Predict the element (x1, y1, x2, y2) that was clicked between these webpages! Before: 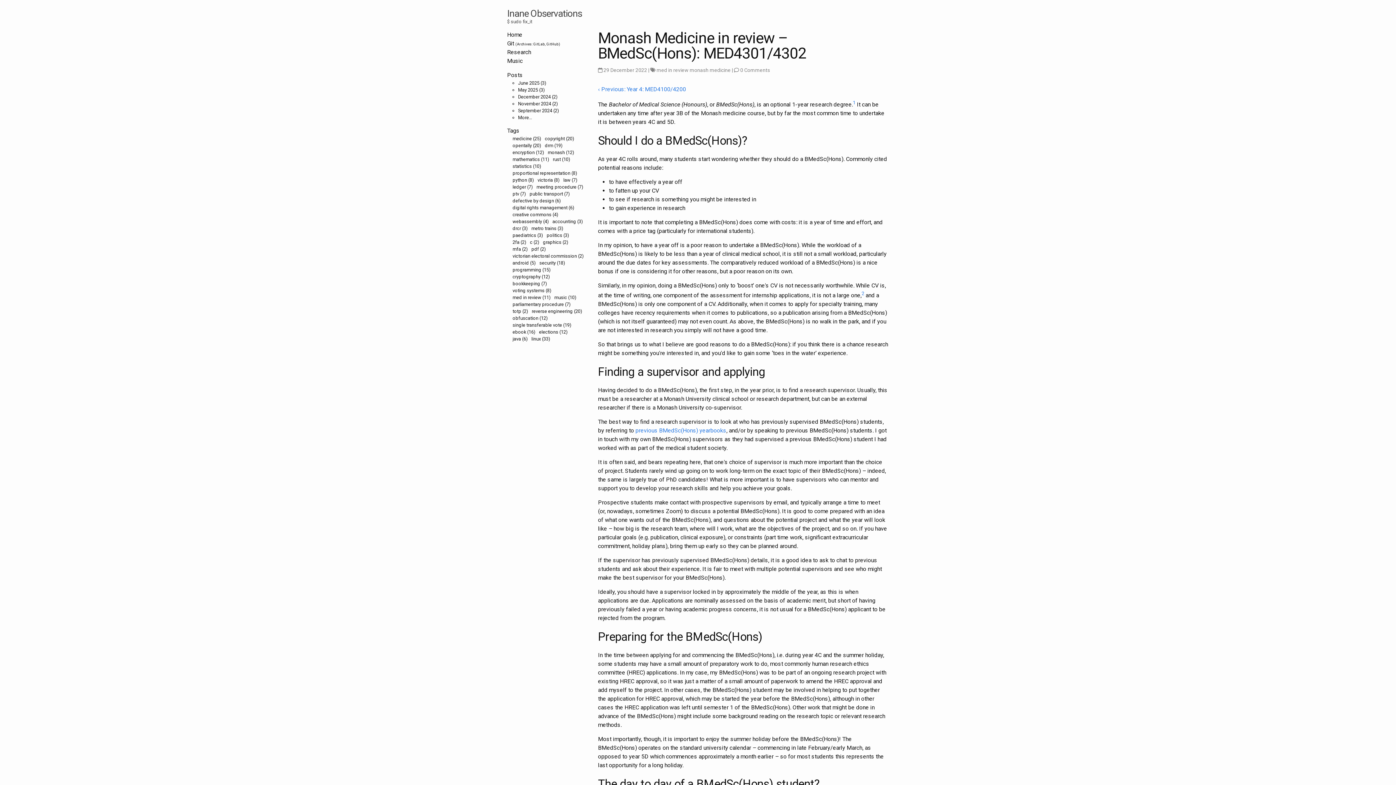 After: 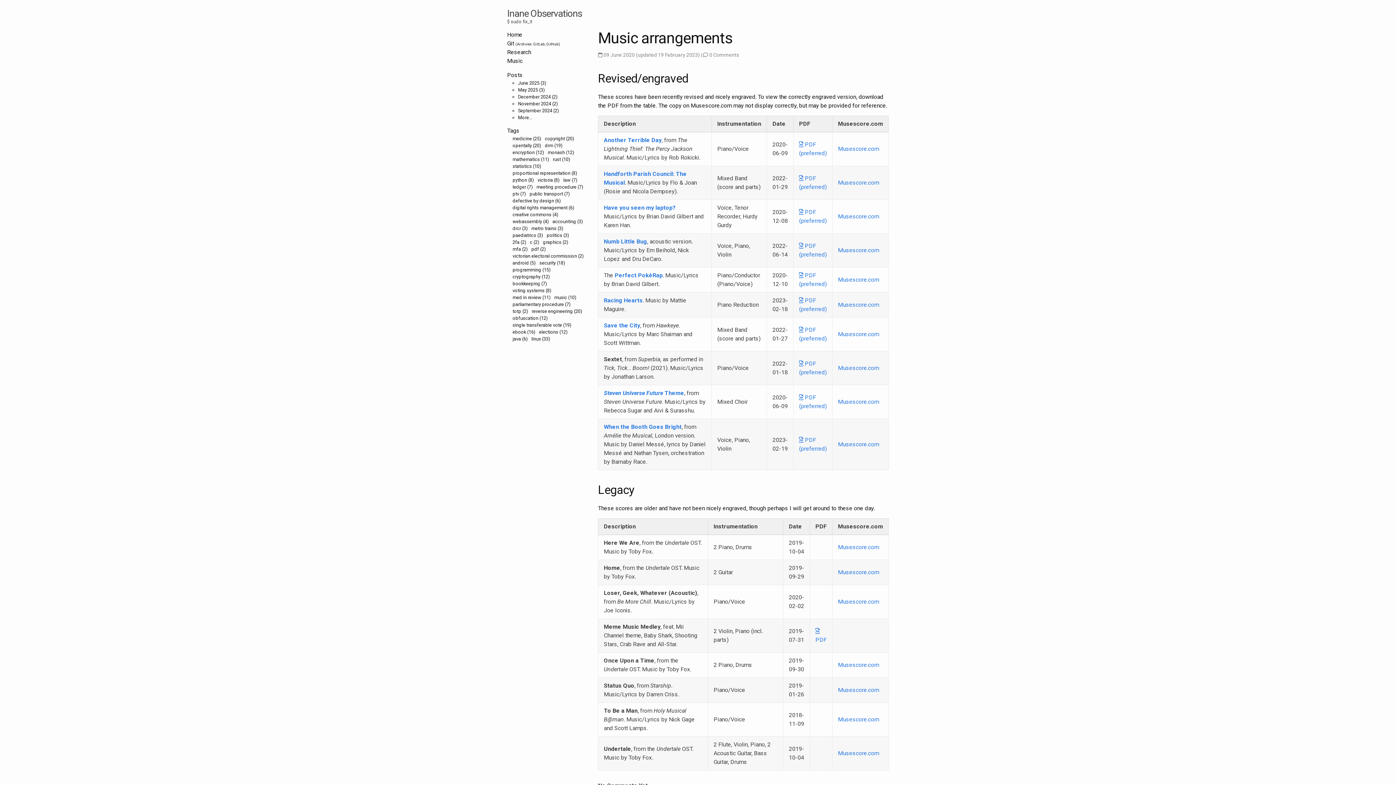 Action: label: Music bbox: (507, 57, 522, 64)